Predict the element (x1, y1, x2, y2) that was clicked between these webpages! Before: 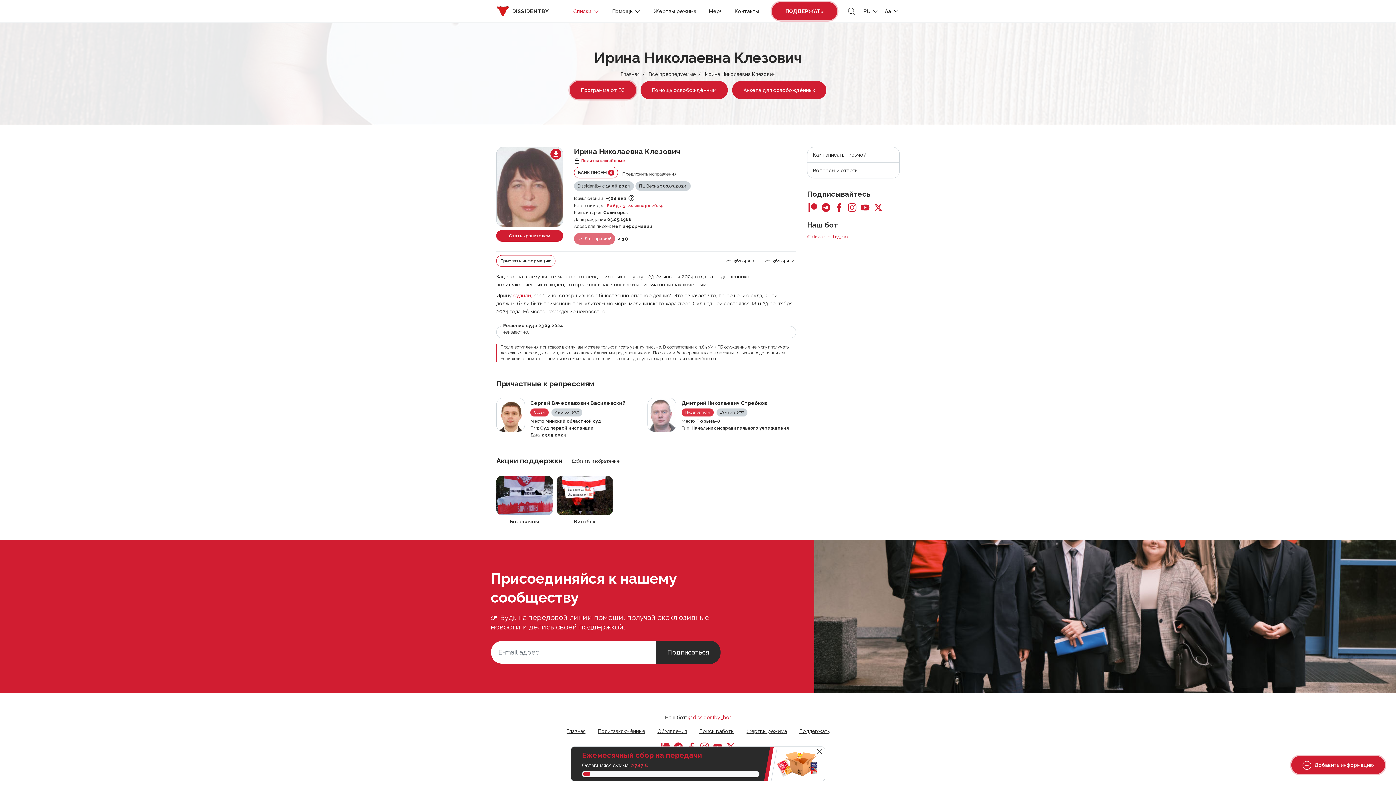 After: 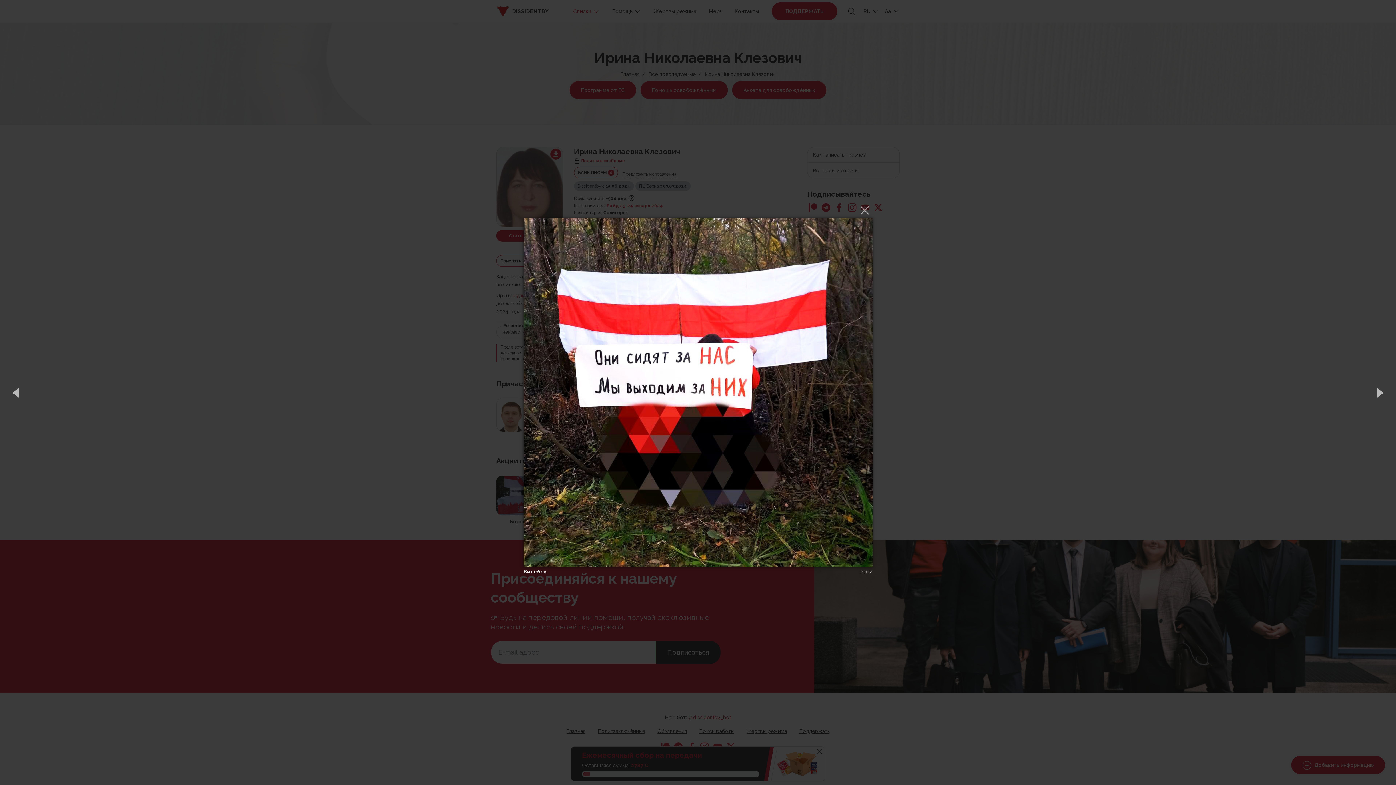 Action: label: Витебск bbox: (556, 476, 613, 525)